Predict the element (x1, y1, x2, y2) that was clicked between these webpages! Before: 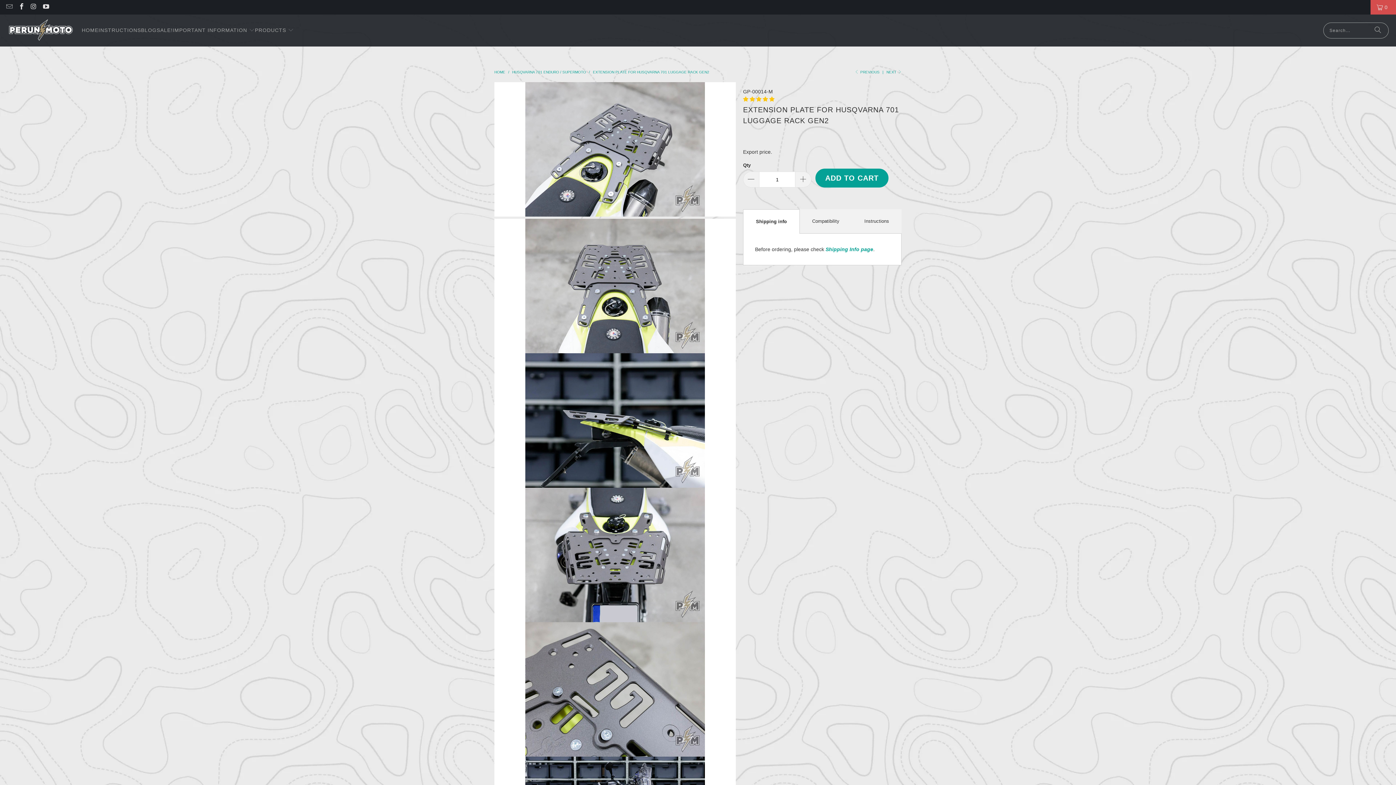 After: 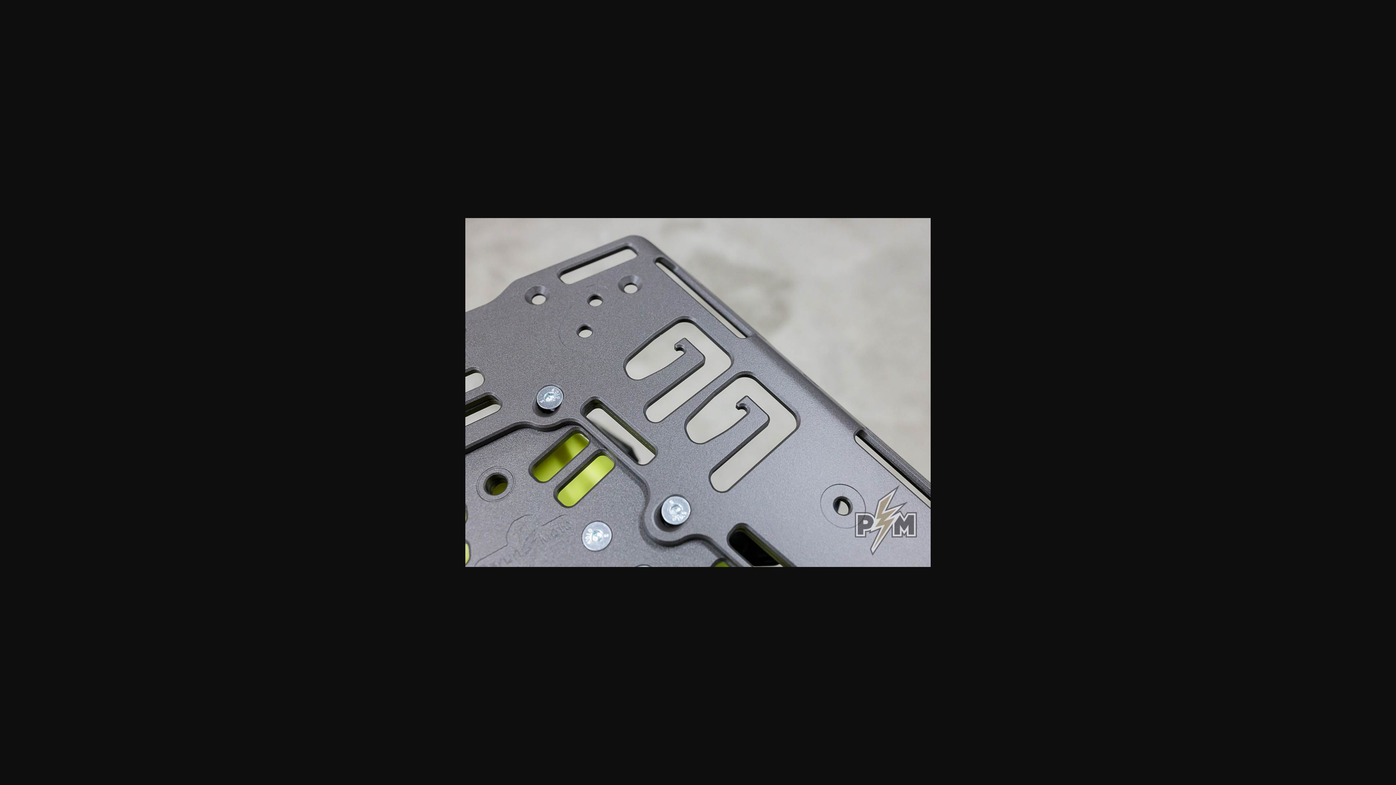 Action: bbox: (494, 622, 736, 757)